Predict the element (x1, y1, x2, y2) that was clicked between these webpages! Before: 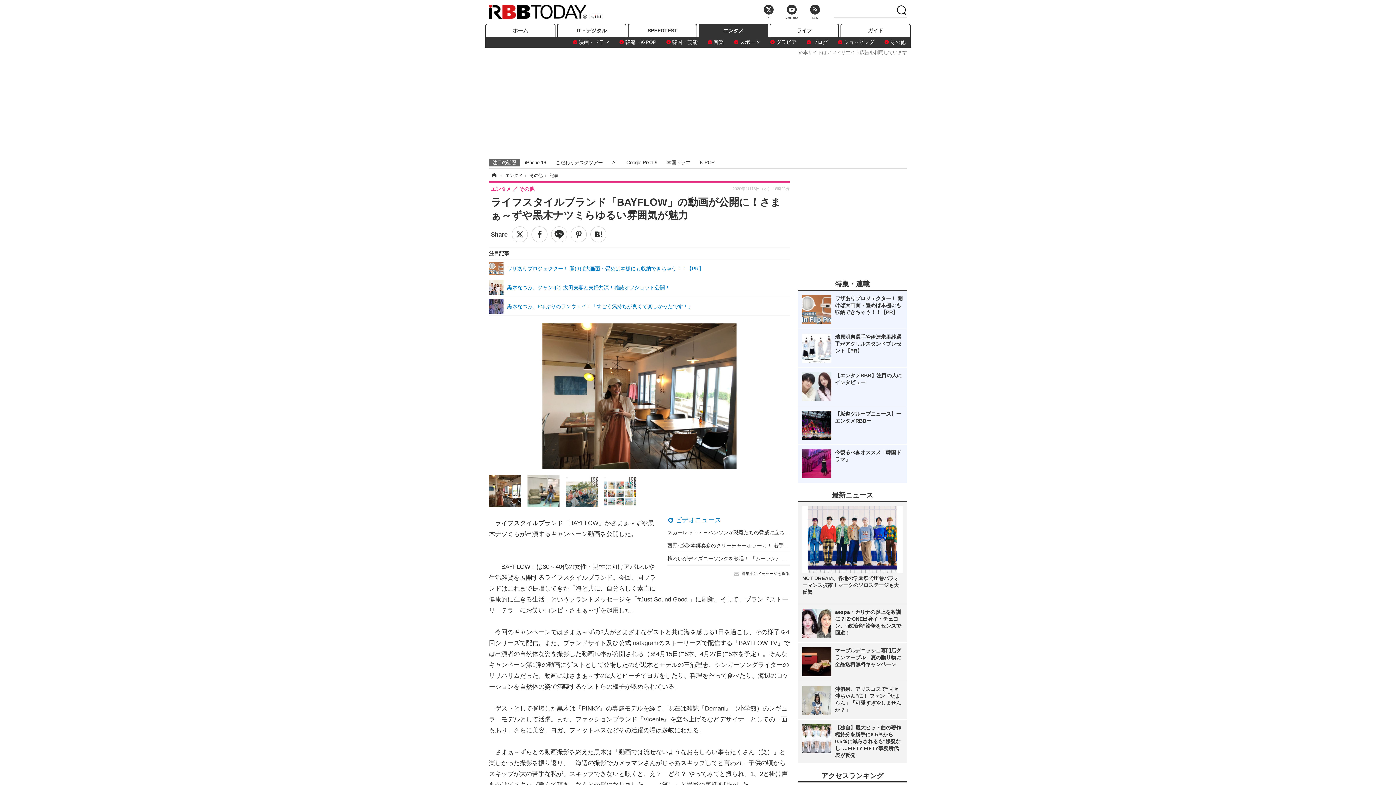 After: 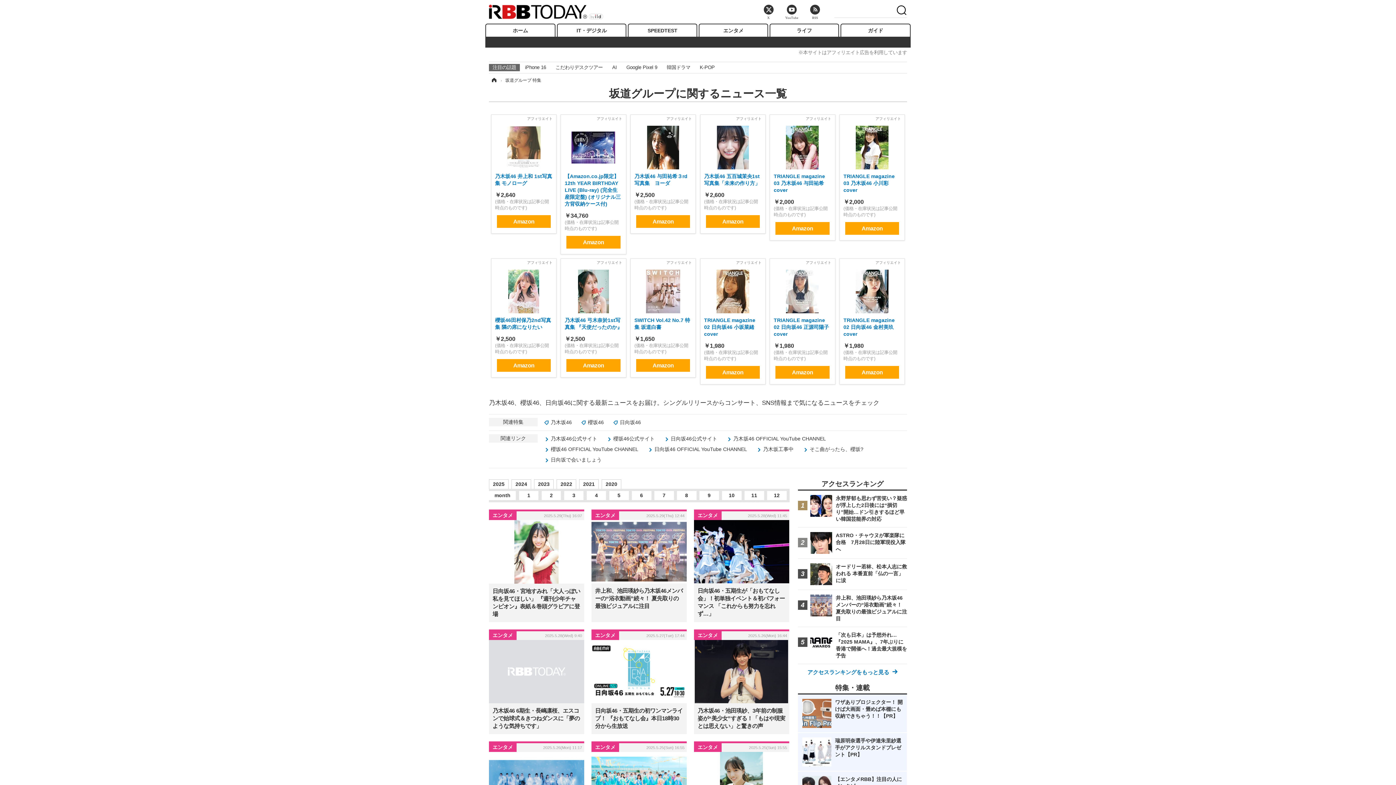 Action: label: 【坂道グループニュース】ーエンタメRBBー bbox: (802, 410, 902, 440)